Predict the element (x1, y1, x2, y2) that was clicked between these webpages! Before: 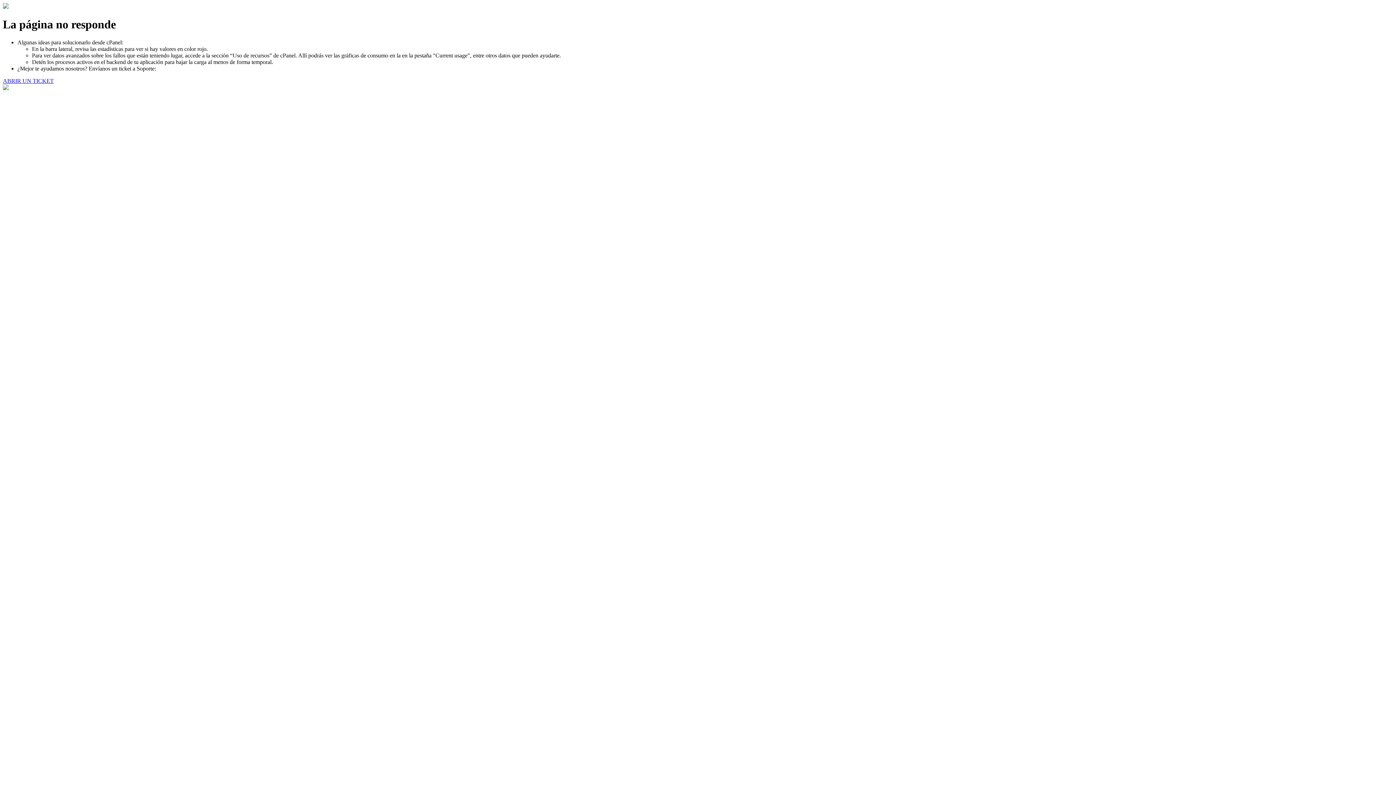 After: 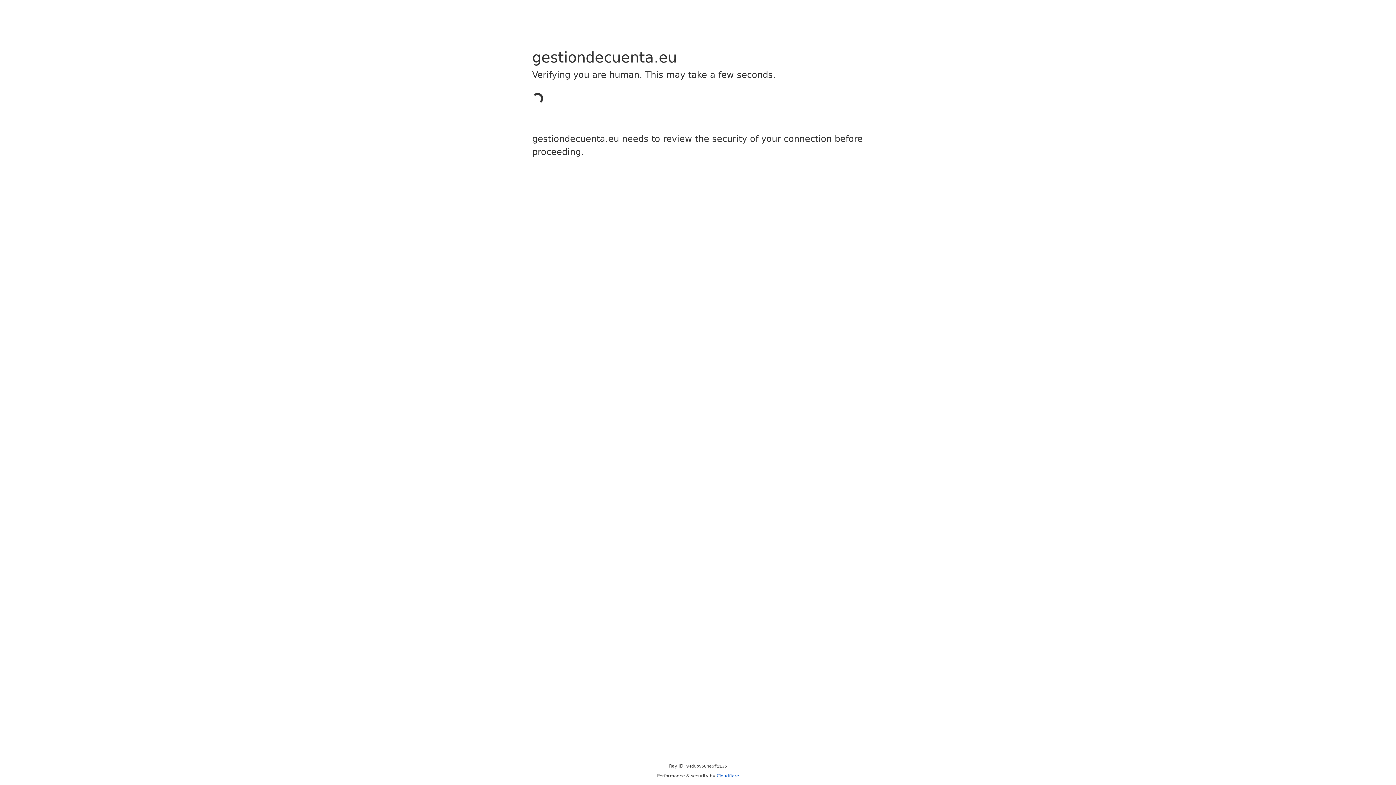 Action: bbox: (2, 77, 53, 83) label: ABRIR UN TICKET